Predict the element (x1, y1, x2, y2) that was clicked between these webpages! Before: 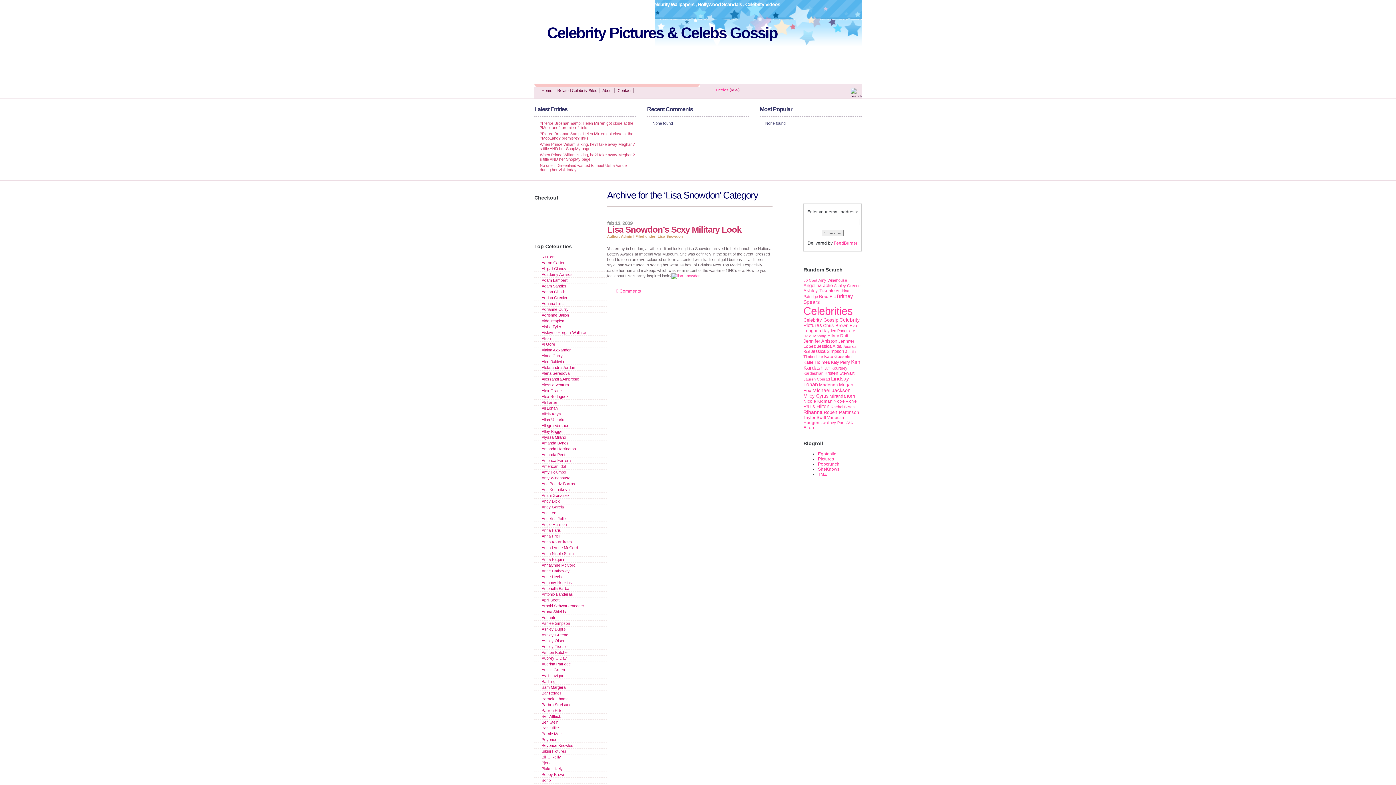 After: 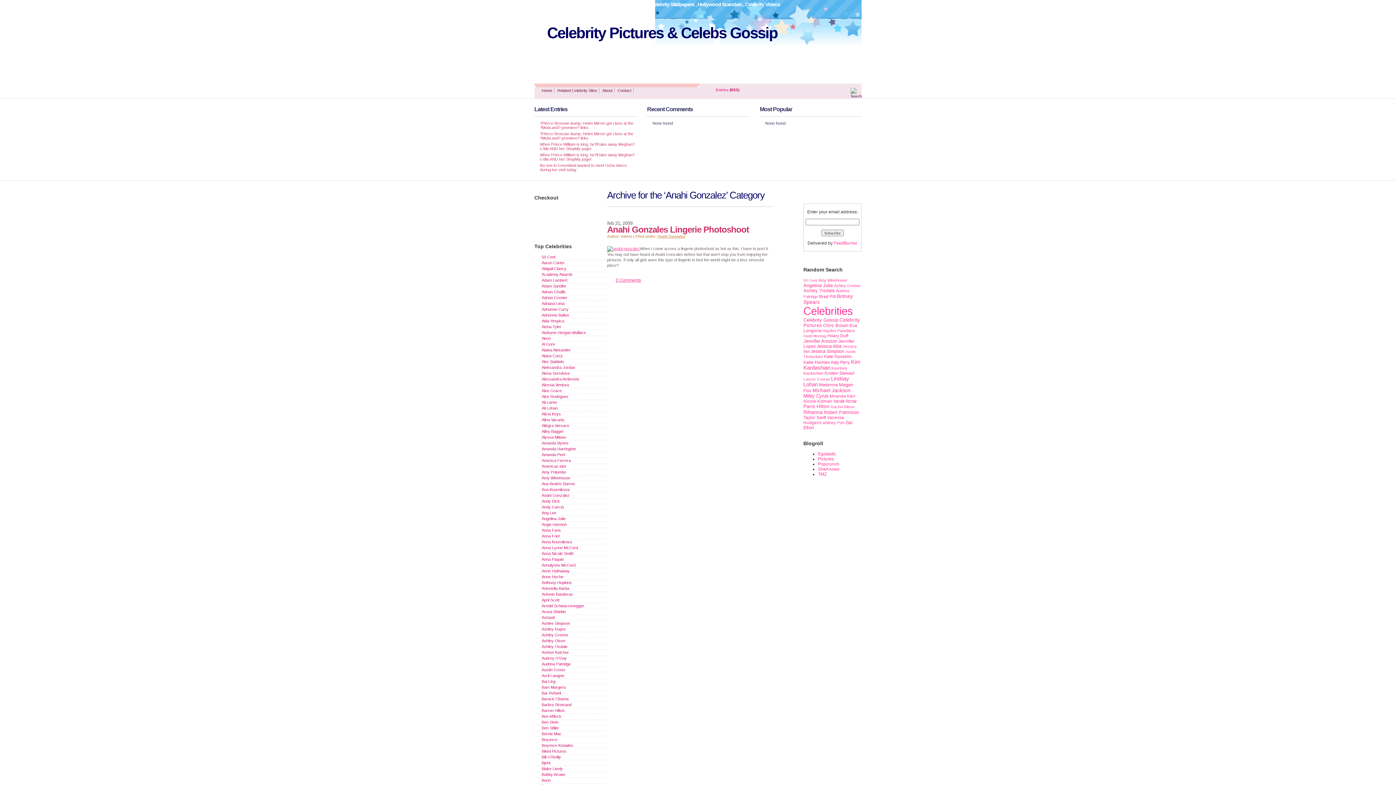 Action: label: Anahi Gonzalez bbox: (541, 493, 569, 497)